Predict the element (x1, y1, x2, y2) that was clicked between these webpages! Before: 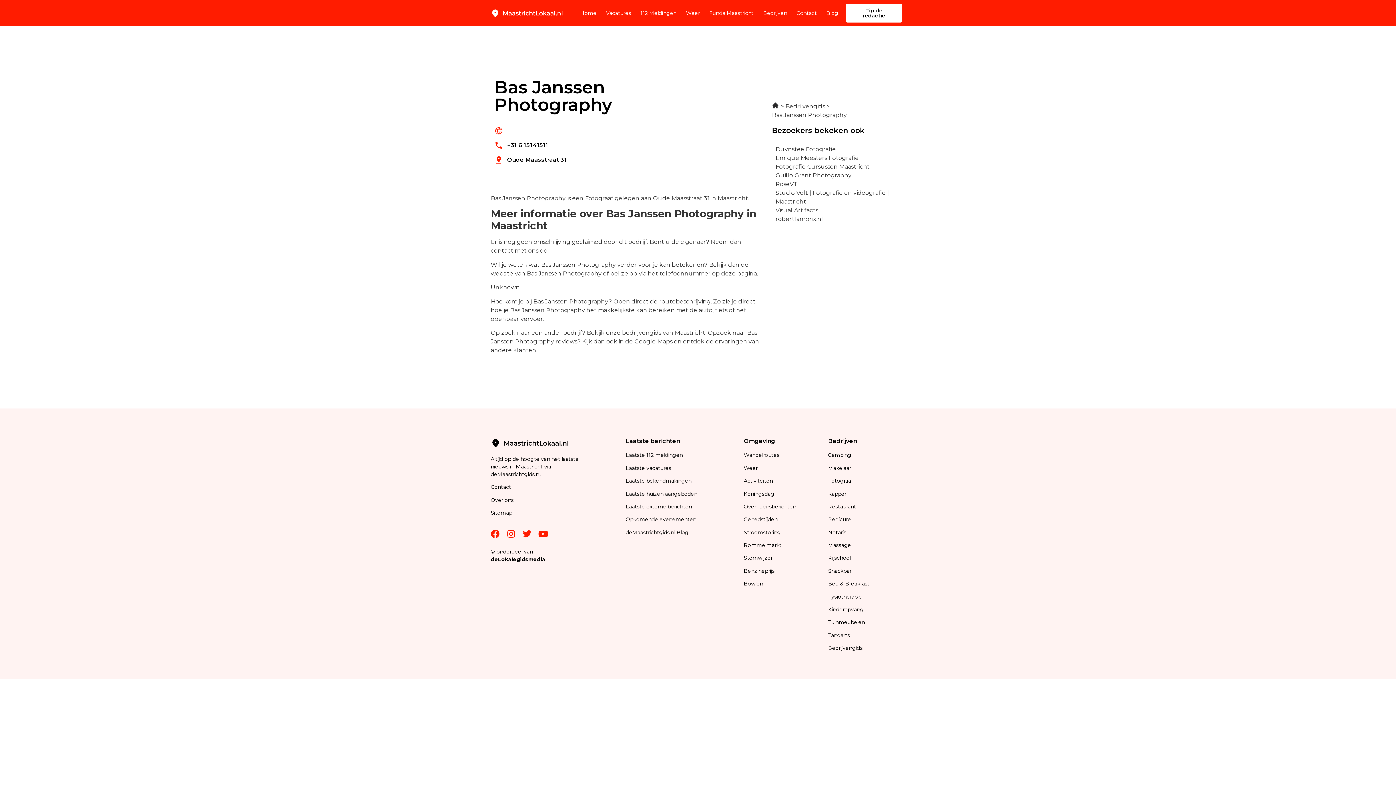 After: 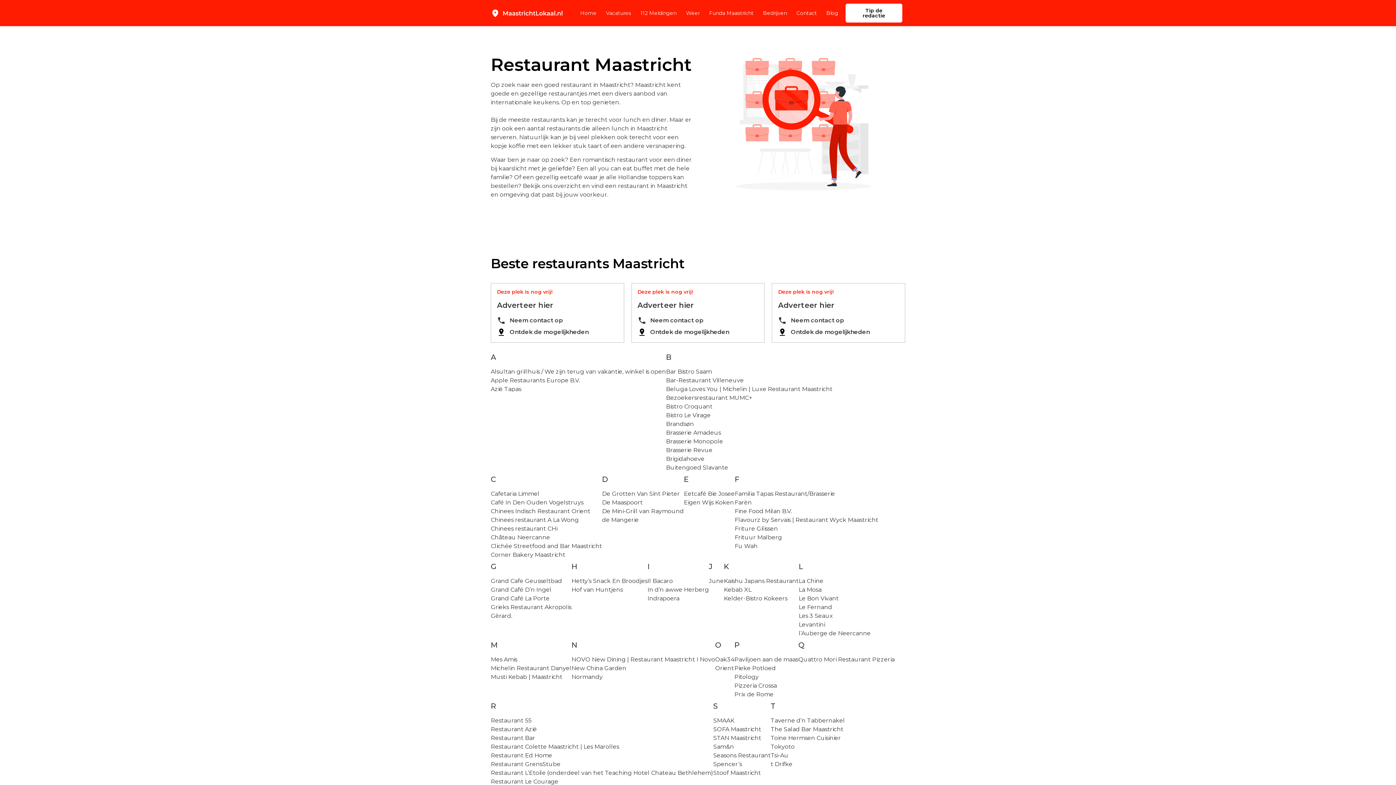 Action: label: Restaurant bbox: (828, 503, 856, 510)